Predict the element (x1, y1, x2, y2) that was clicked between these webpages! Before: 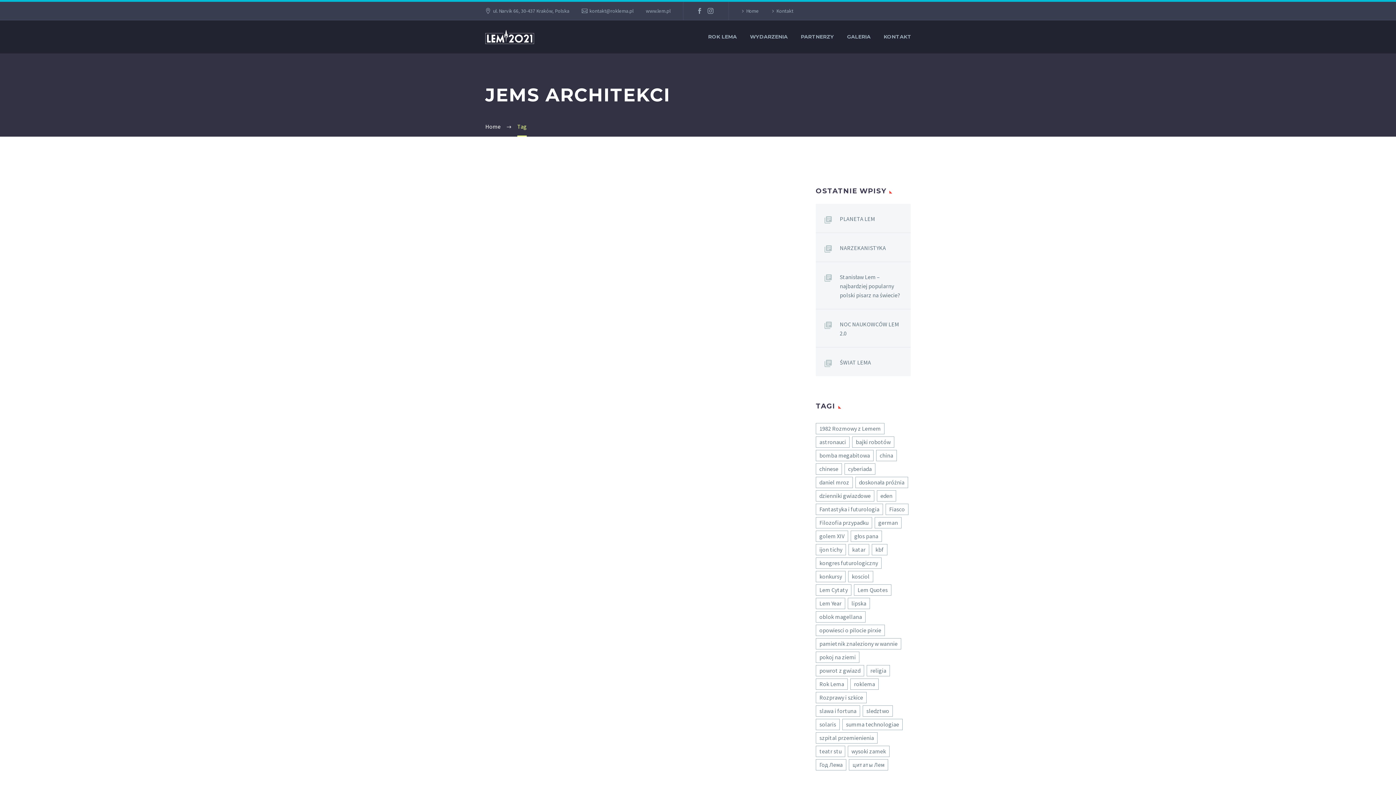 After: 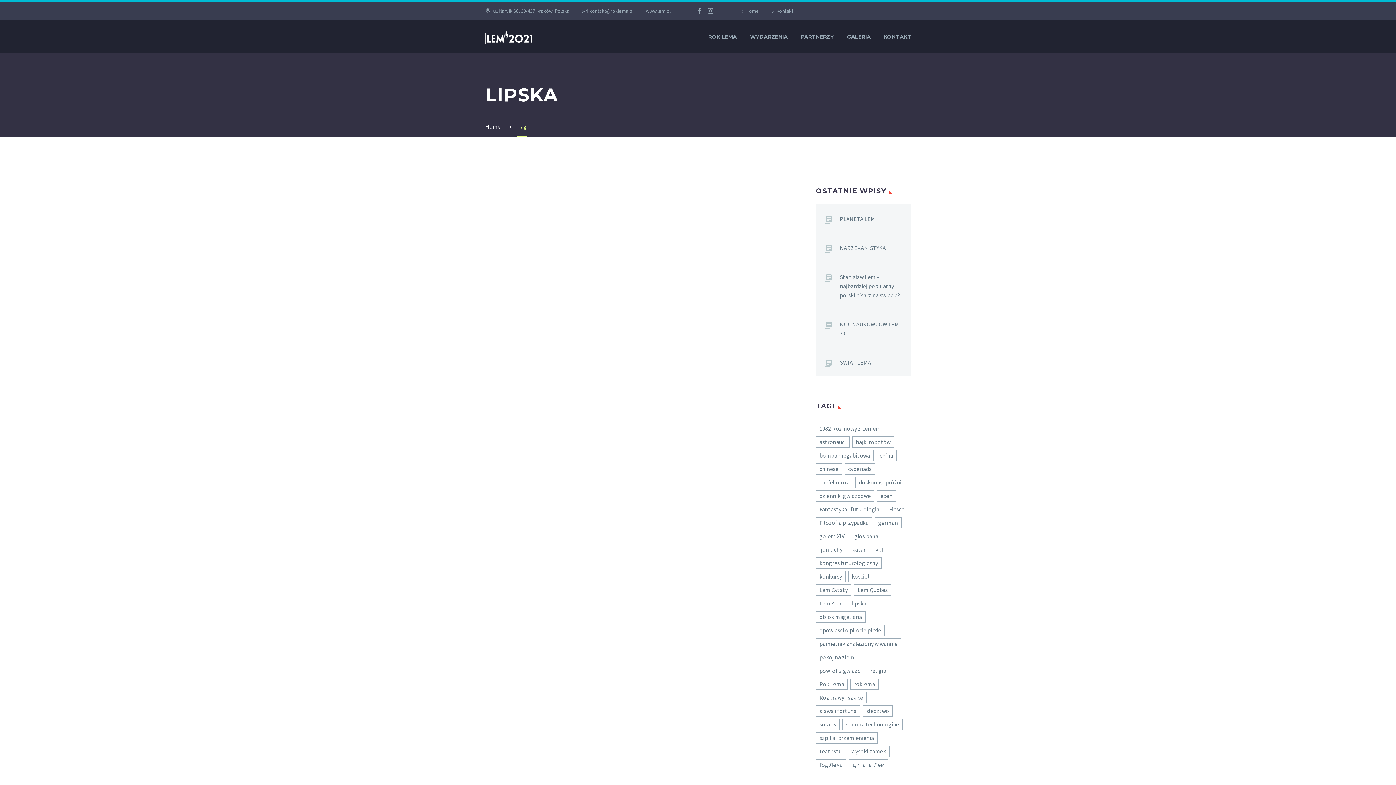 Action: bbox: (848, 598, 870, 609) label: lipska (5 elementów)